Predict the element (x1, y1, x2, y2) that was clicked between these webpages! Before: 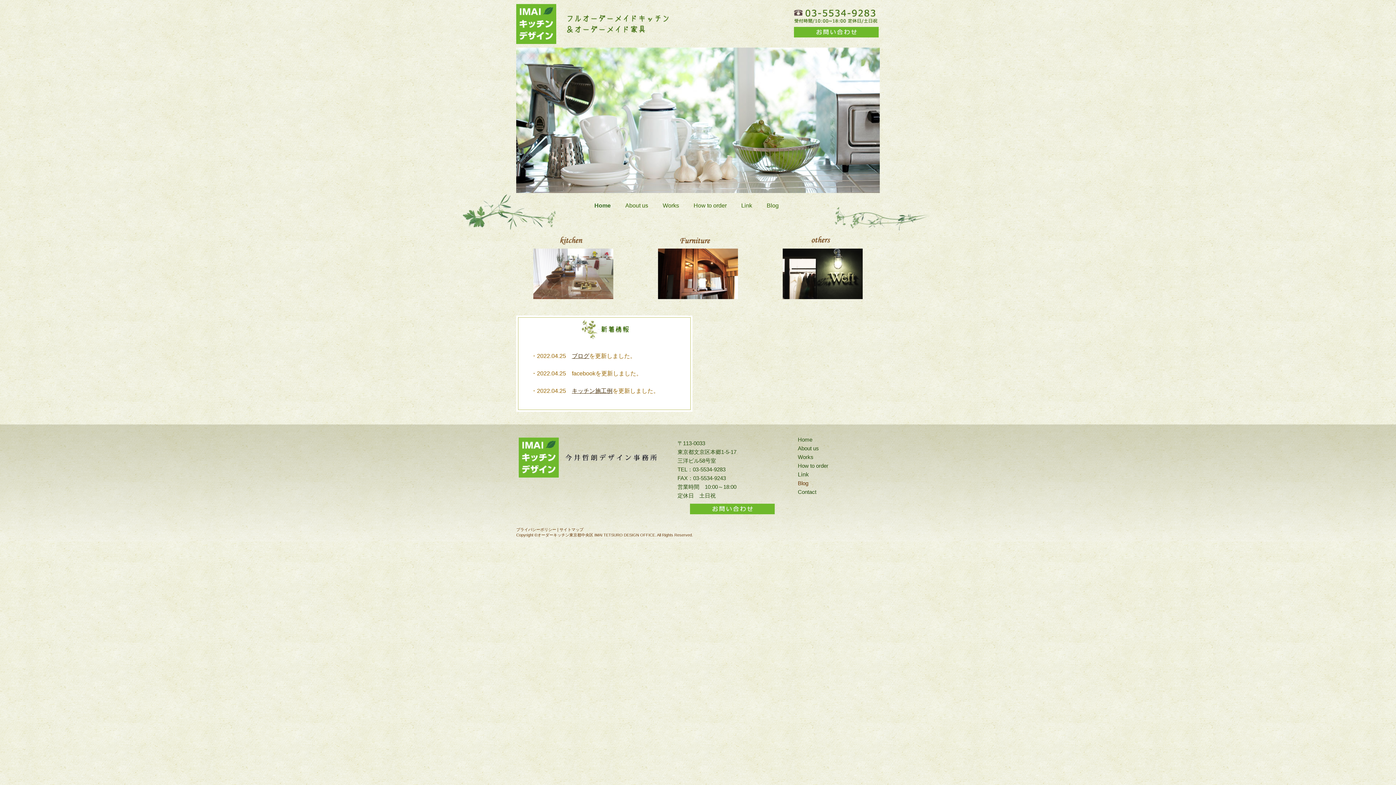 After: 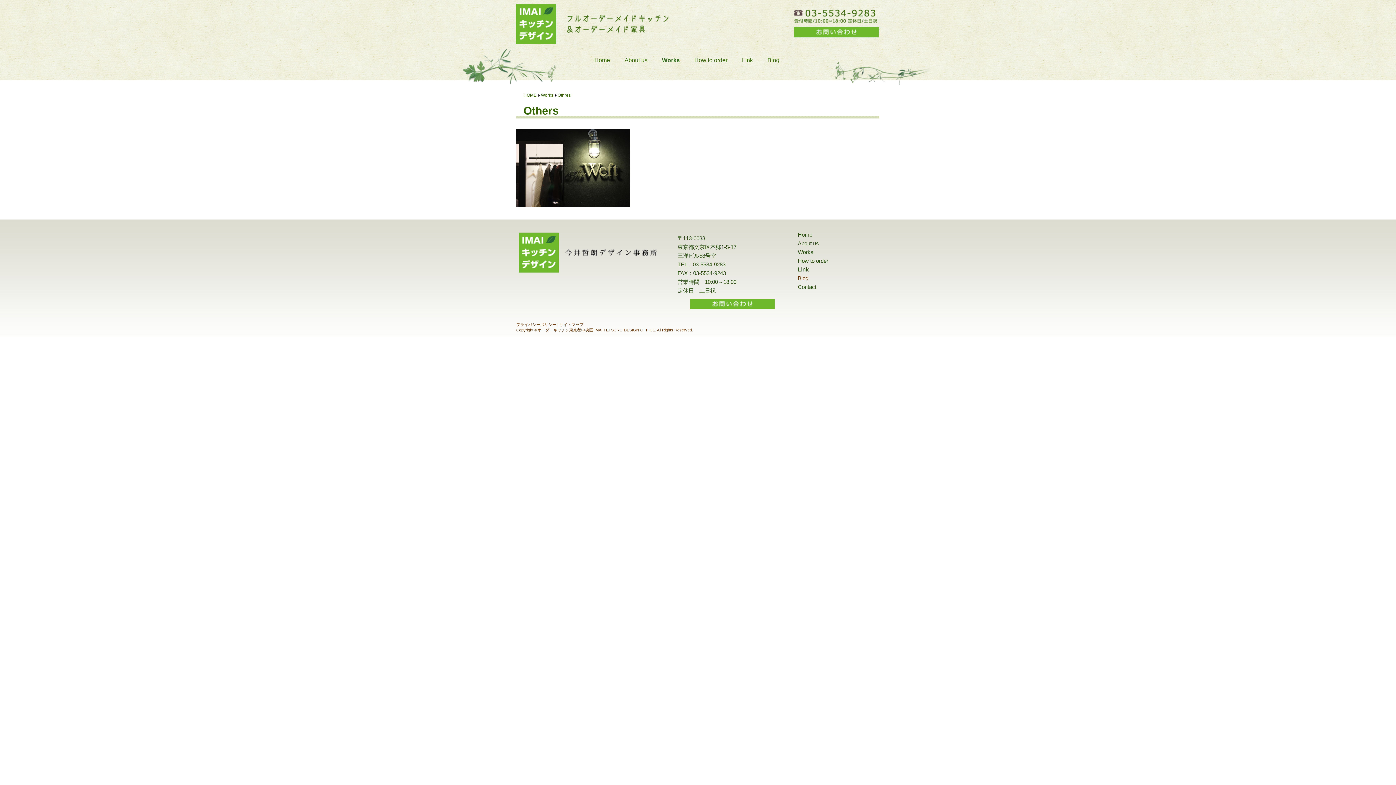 Action: bbox: (783, 237, 863, 243)